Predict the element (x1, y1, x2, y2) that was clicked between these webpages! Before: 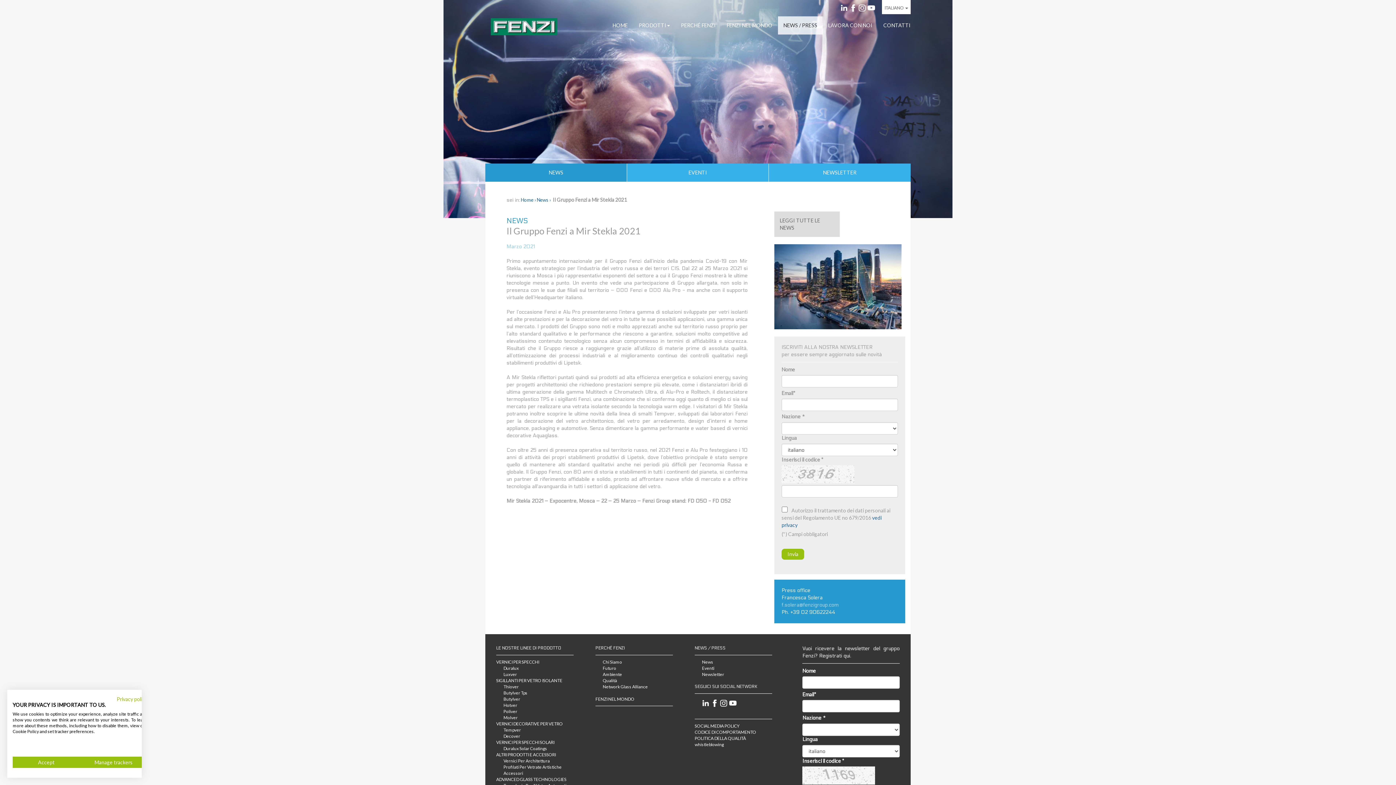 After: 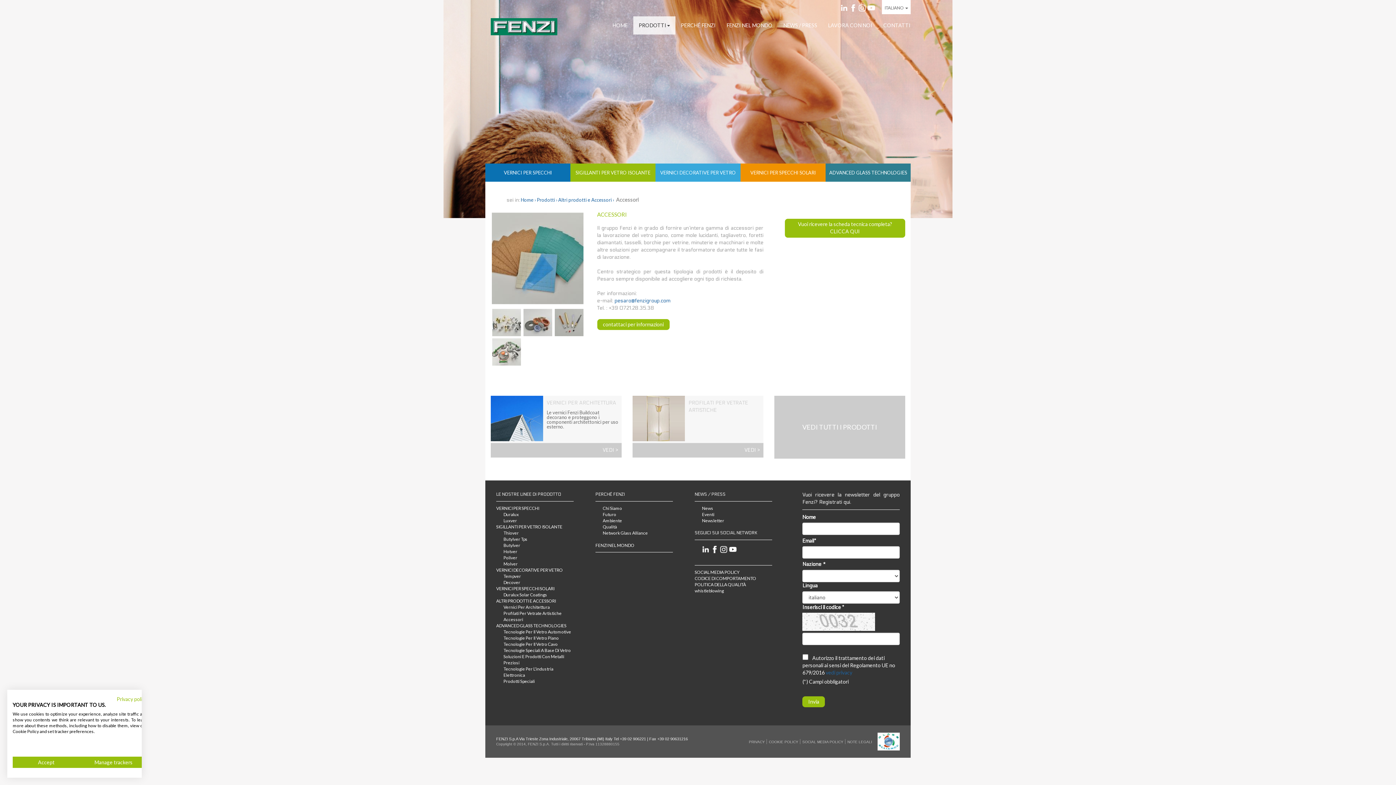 Action: label: Accessori bbox: (503, 770, 523, 776)